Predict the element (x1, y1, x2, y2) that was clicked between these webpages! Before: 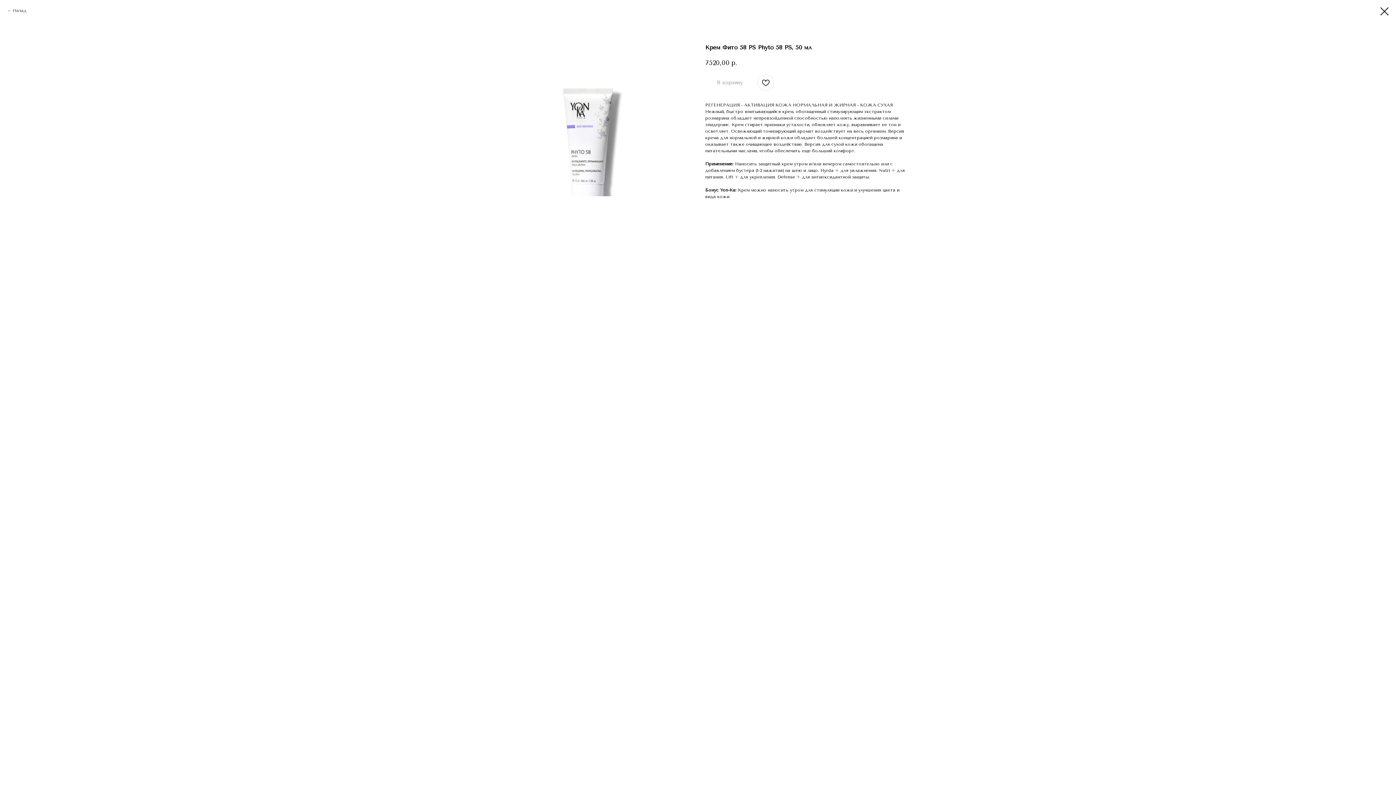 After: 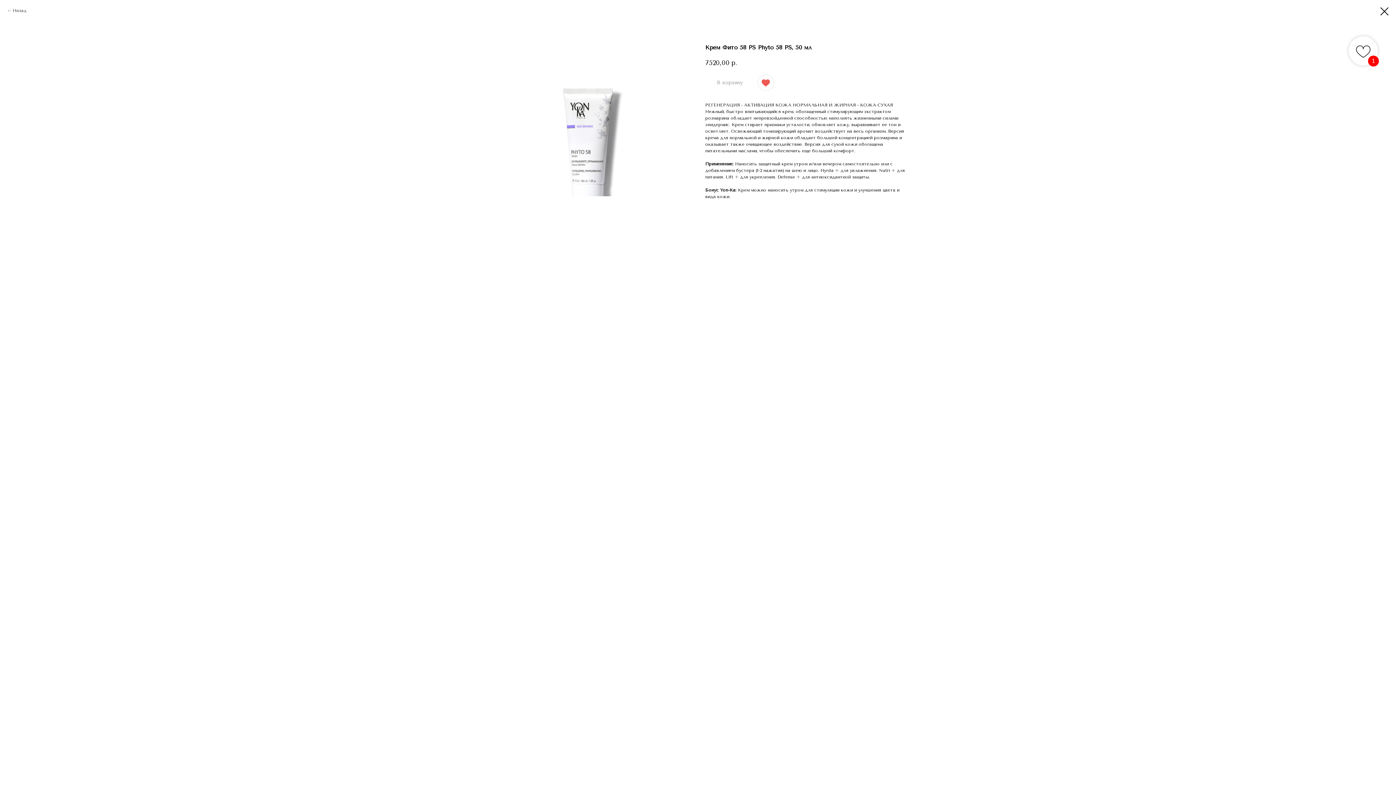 Action: bbox: (757, 74, 774, 90)